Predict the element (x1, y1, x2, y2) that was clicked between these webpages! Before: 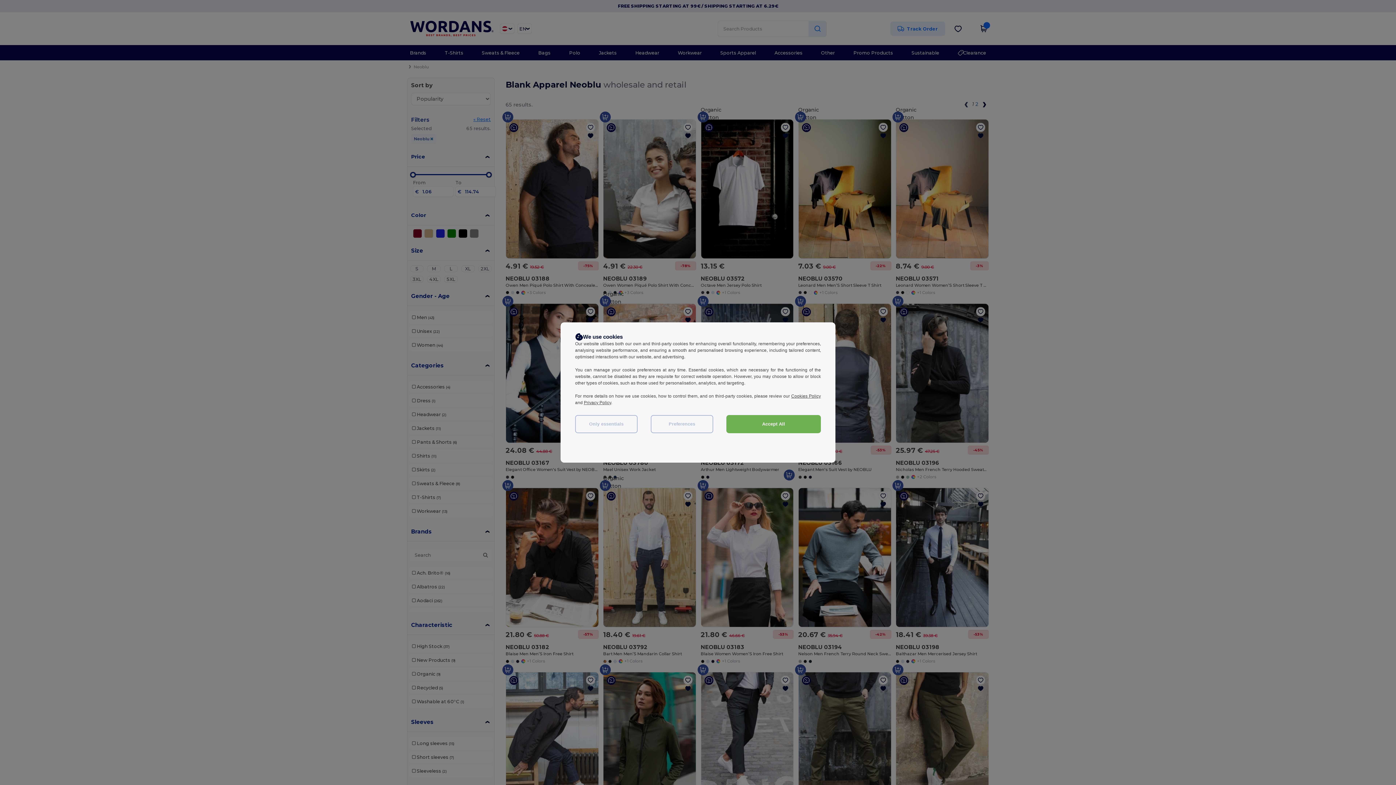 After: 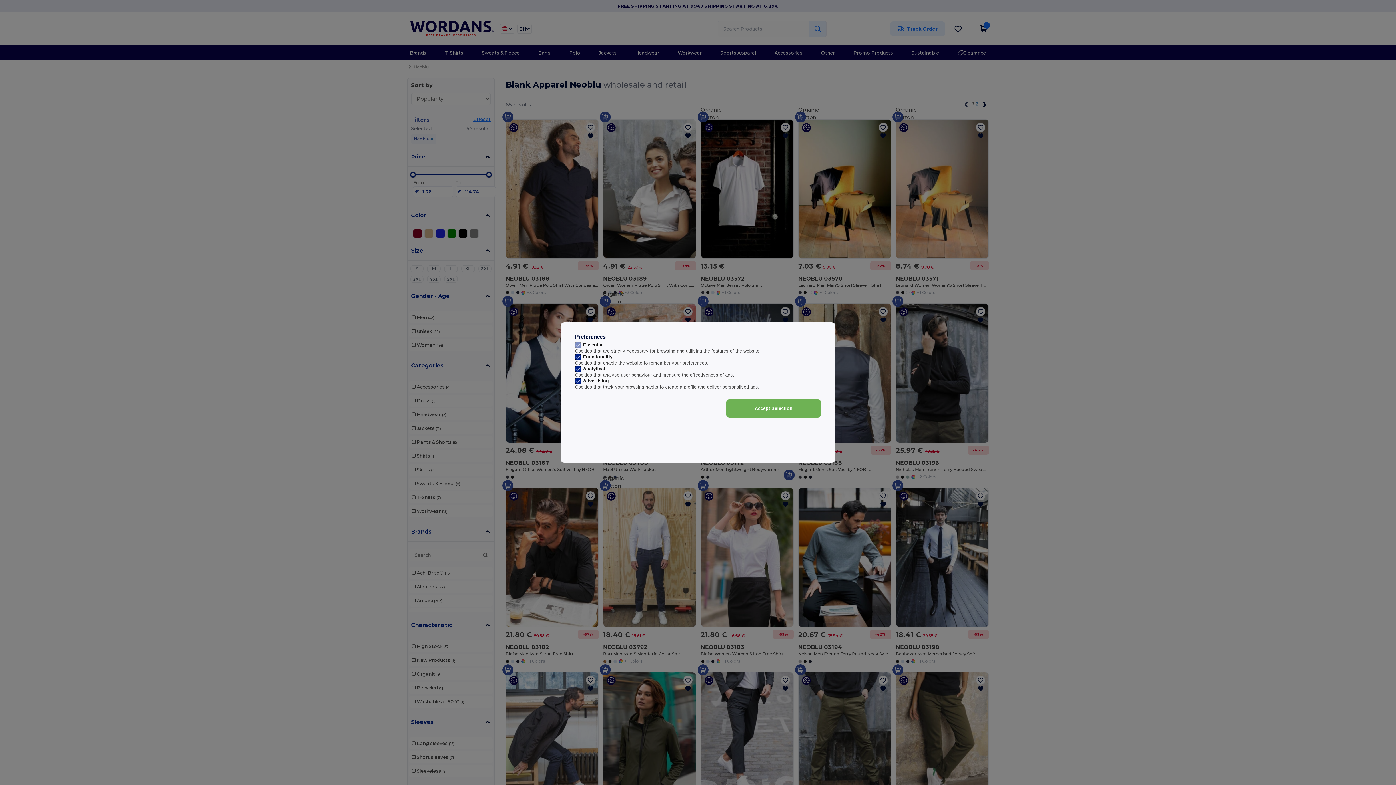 Action: bbox: (650, 415, 713, 433) label: Preferences